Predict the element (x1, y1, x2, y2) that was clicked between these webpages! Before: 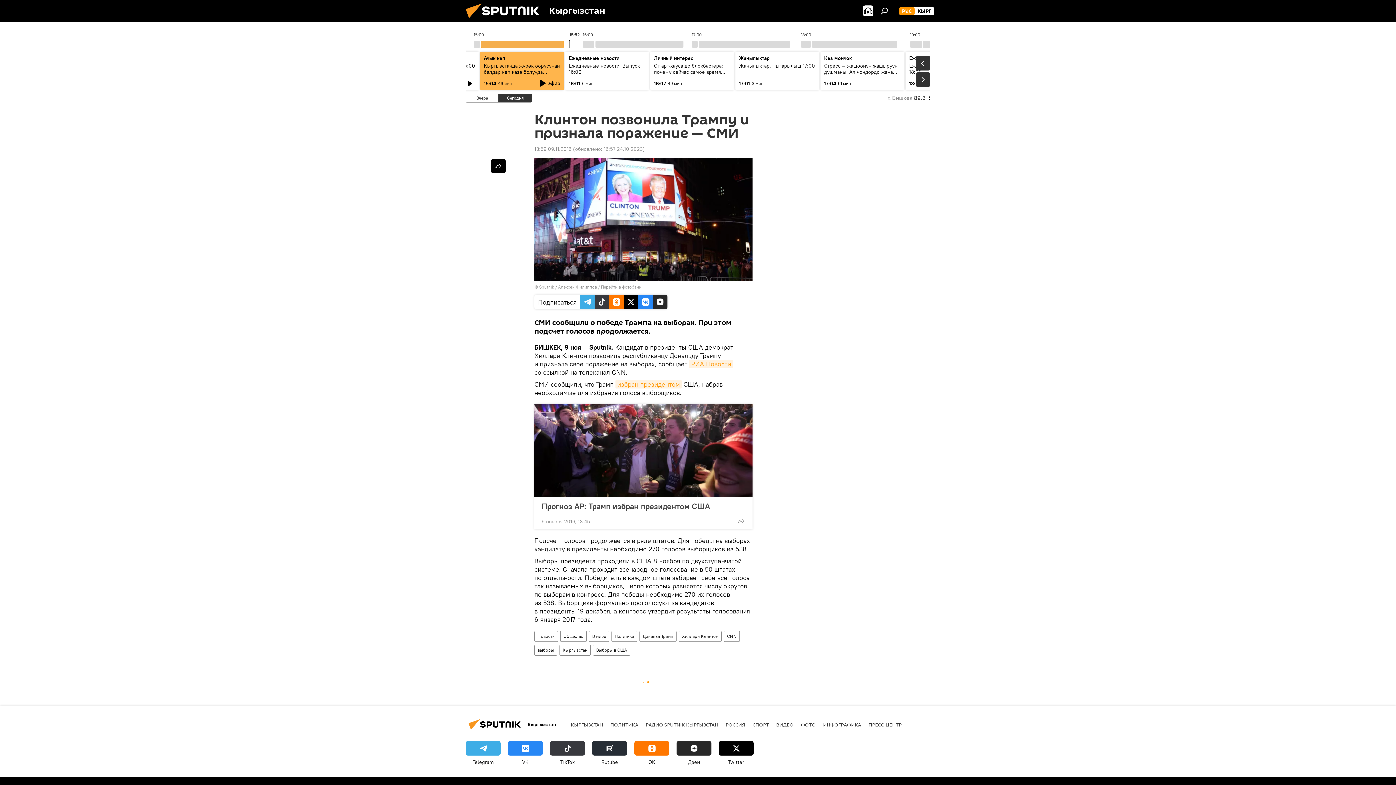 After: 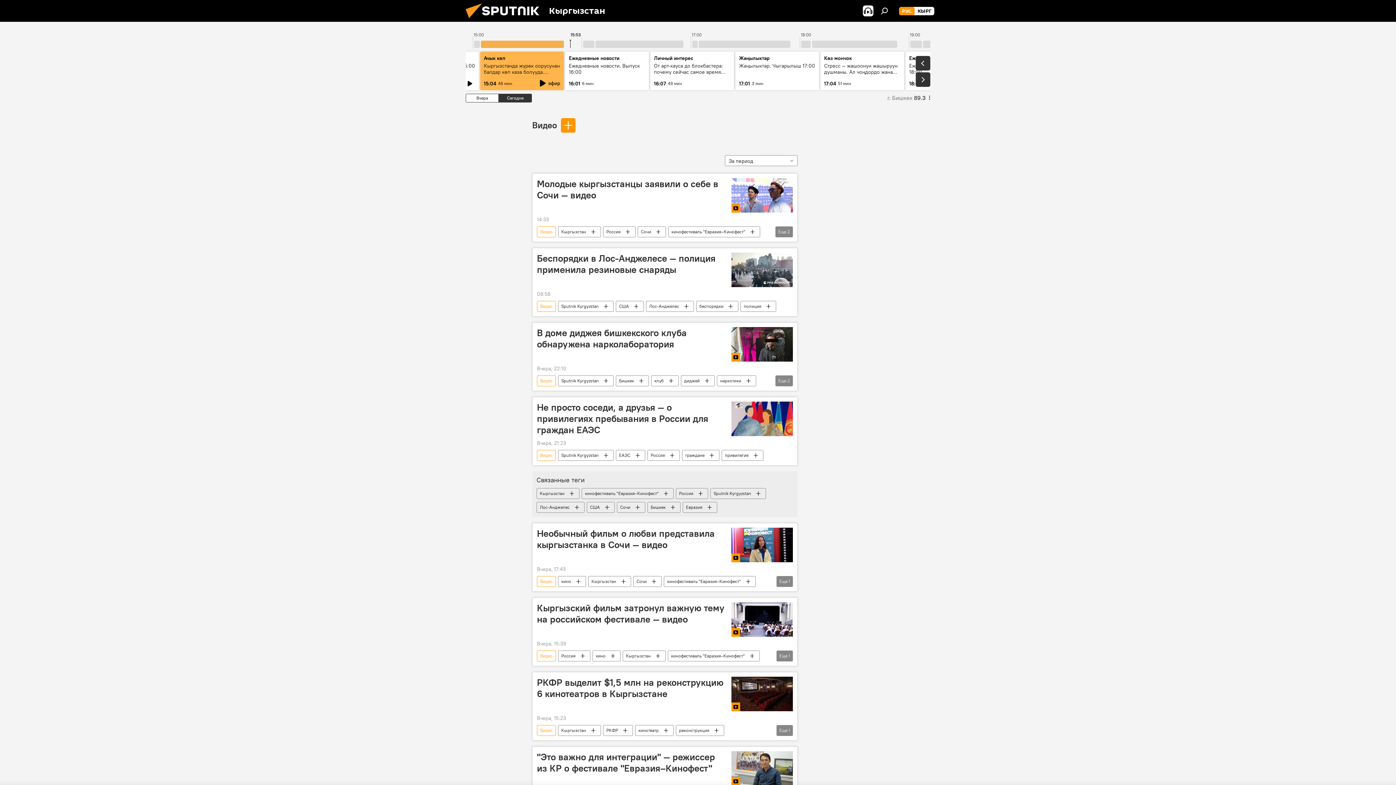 Action: bbox: (776, 721, 793, 728) label: ВИДЕО